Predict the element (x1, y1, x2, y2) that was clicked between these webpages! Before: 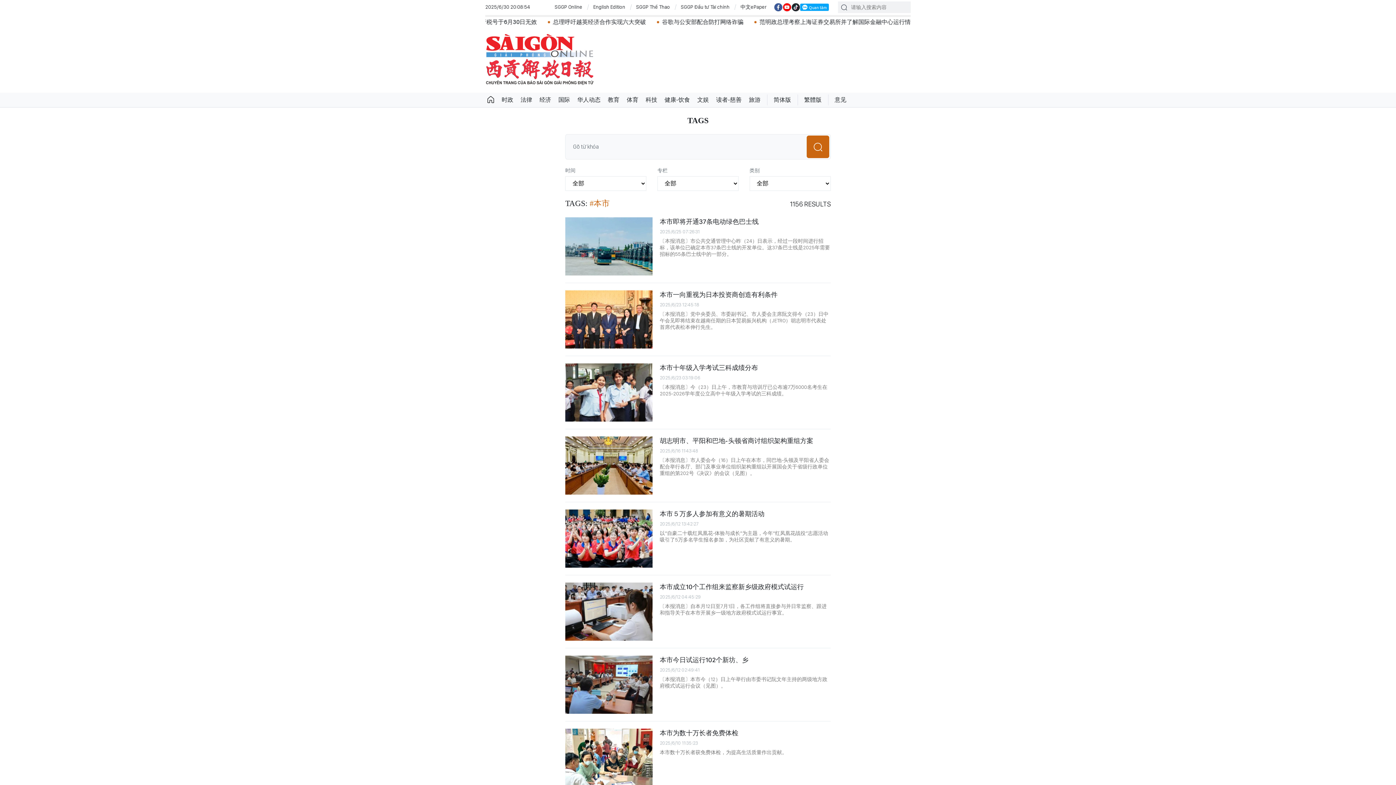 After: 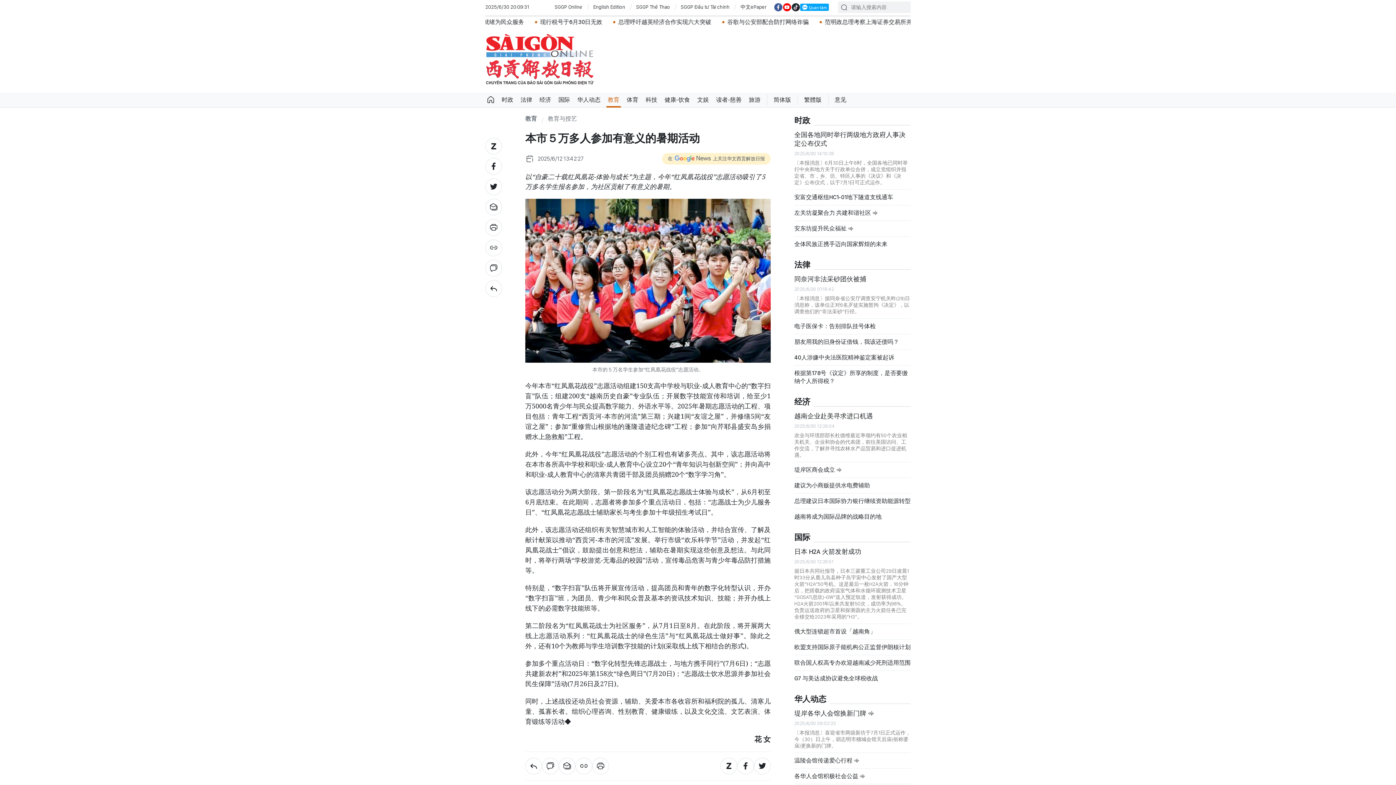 Action: bbox: (660, 509, 830, 518) label: 本市５万多人参加有意义的暑期活动